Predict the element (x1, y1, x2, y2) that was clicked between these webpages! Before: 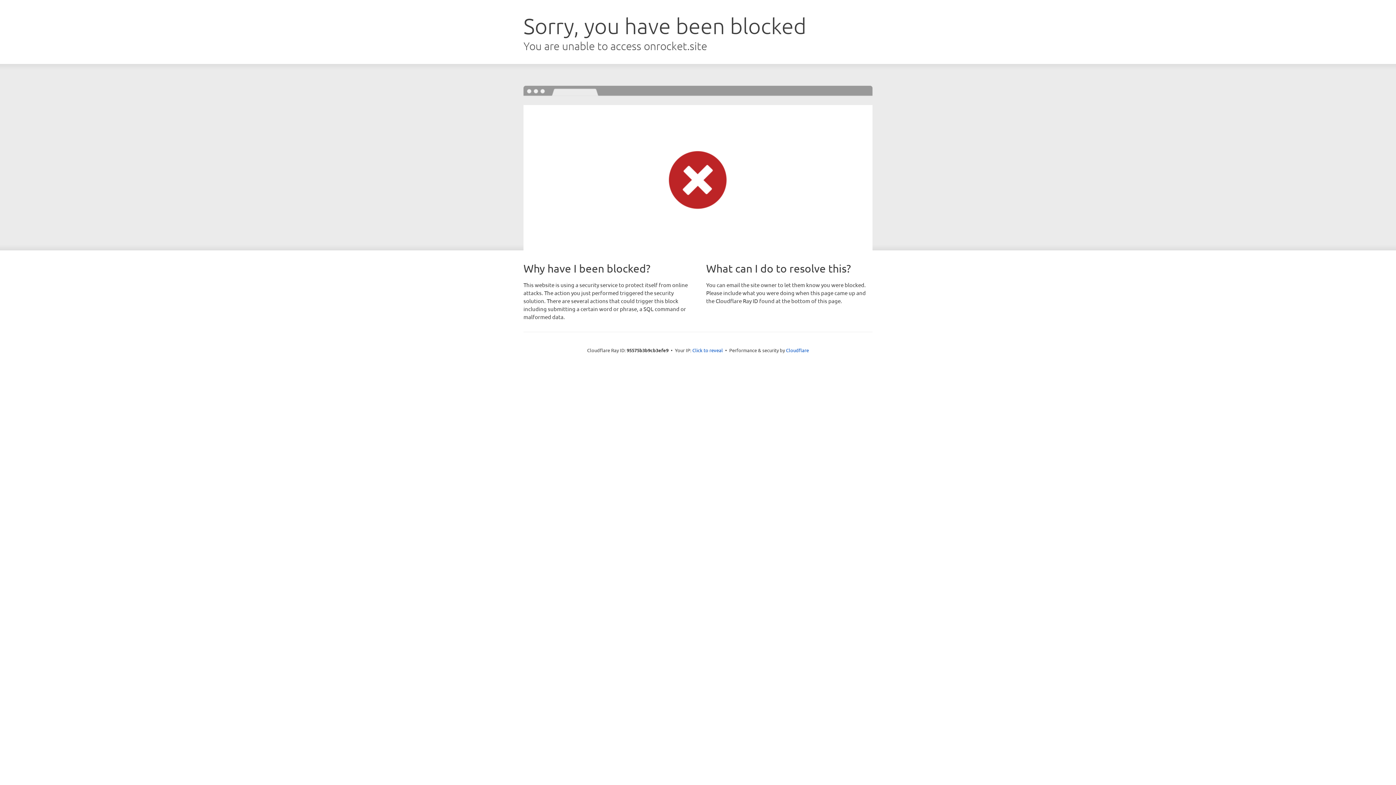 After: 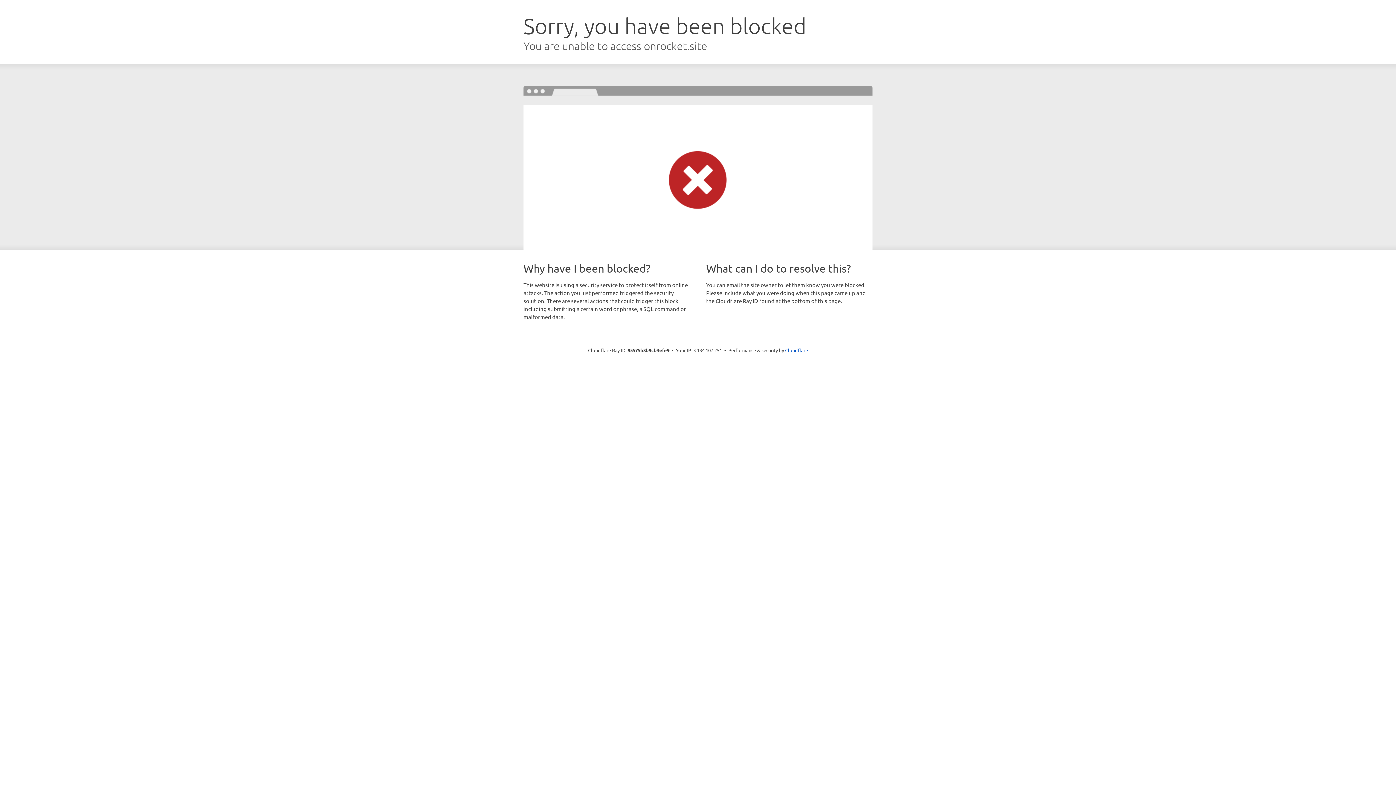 Action: label: Click to reveal bbox: (692, 346, 723, 353)